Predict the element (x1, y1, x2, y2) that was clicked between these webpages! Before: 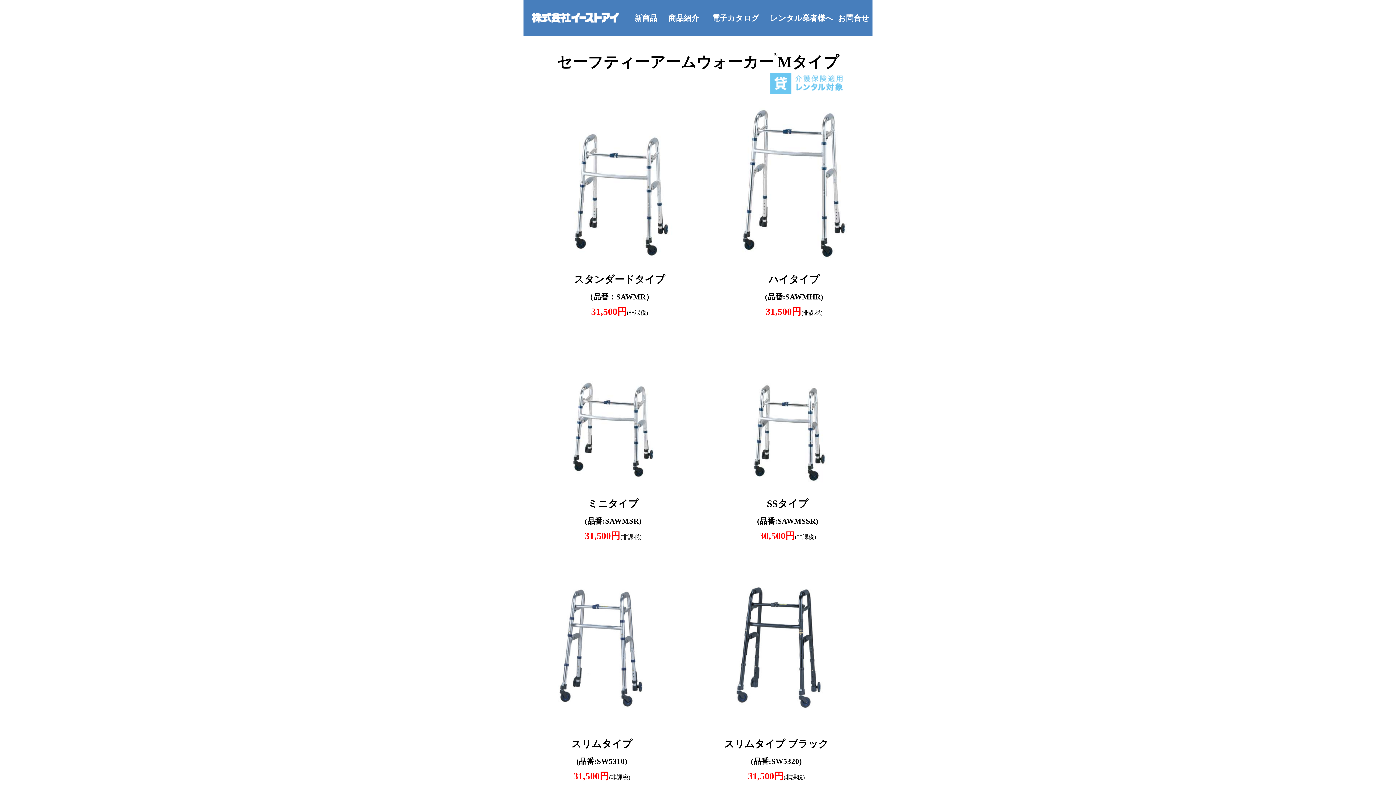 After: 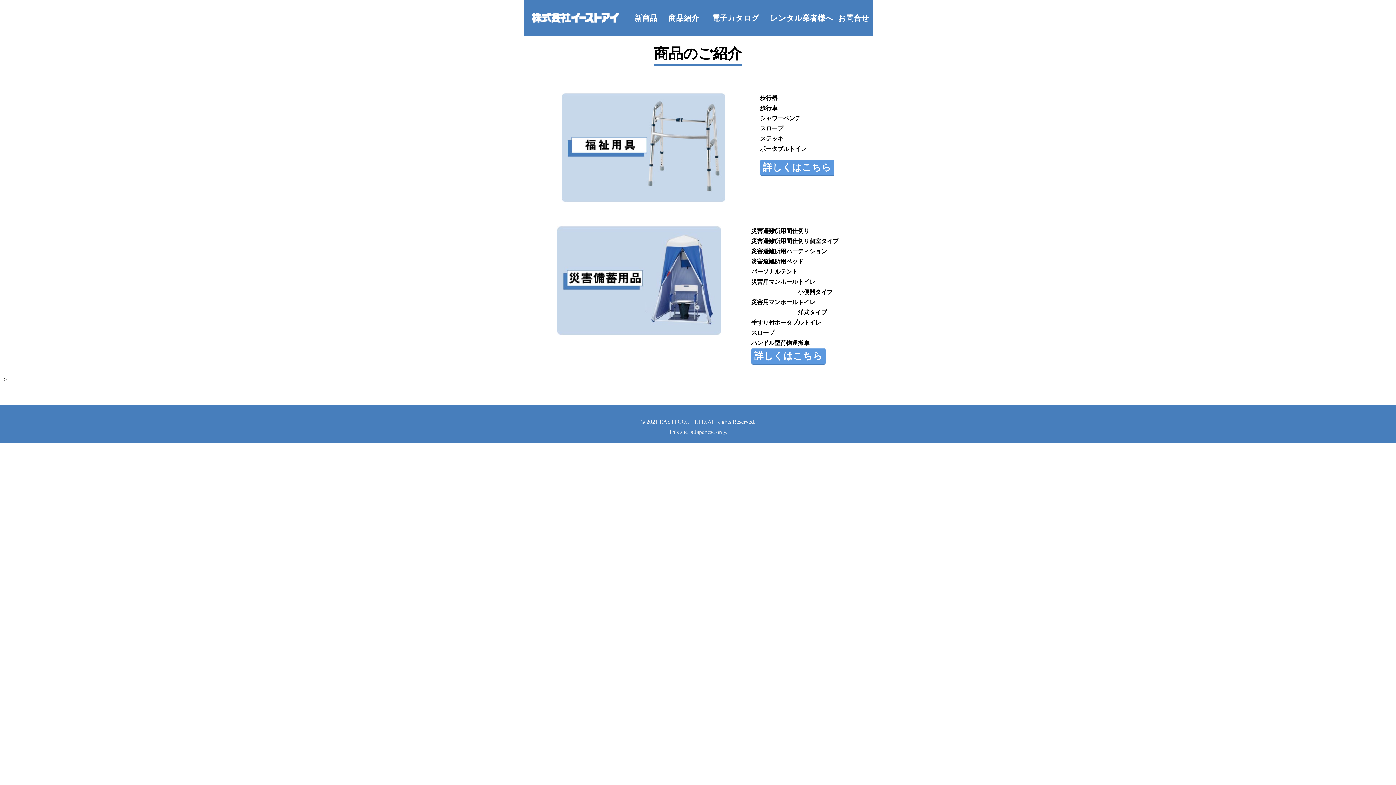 Action: bbox: (665, 12, 702, 23) label: 商品紹介